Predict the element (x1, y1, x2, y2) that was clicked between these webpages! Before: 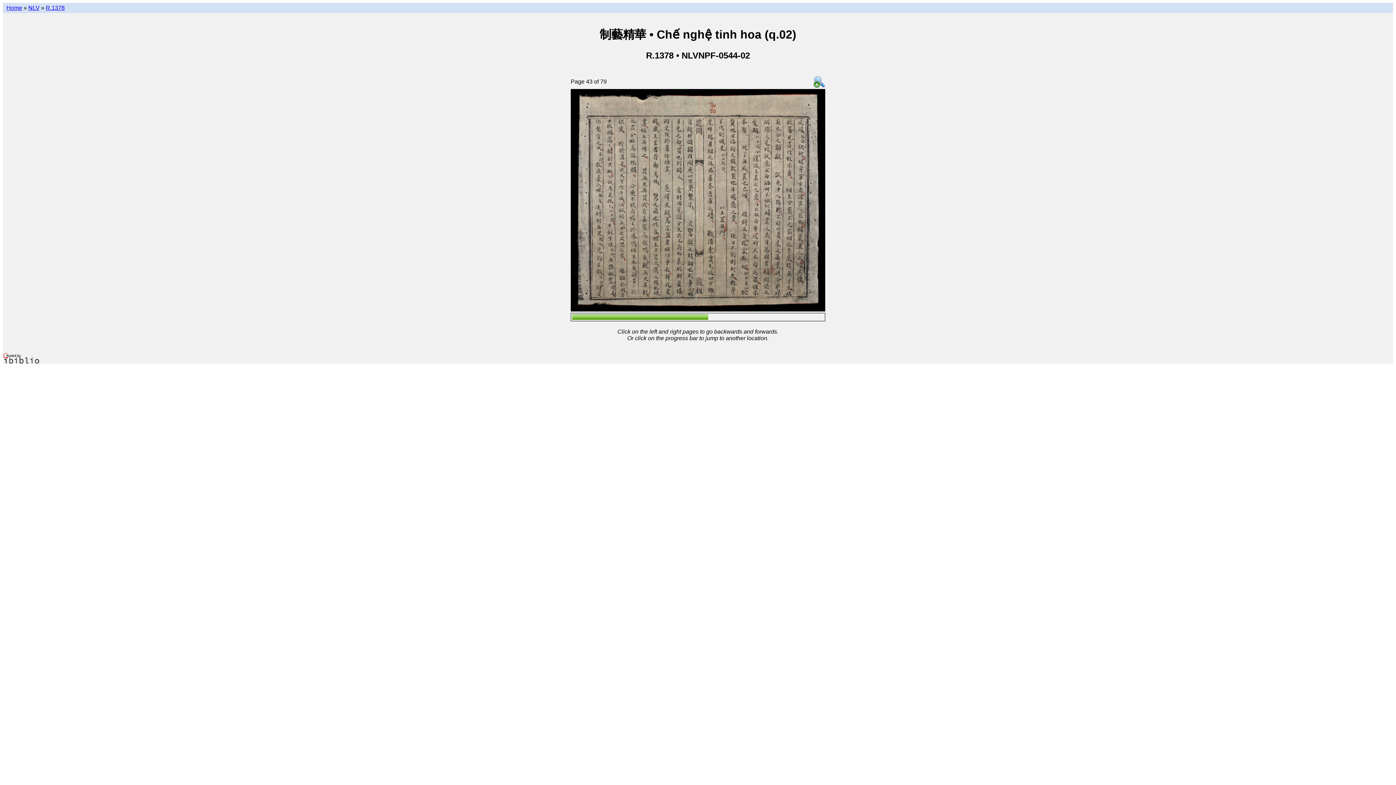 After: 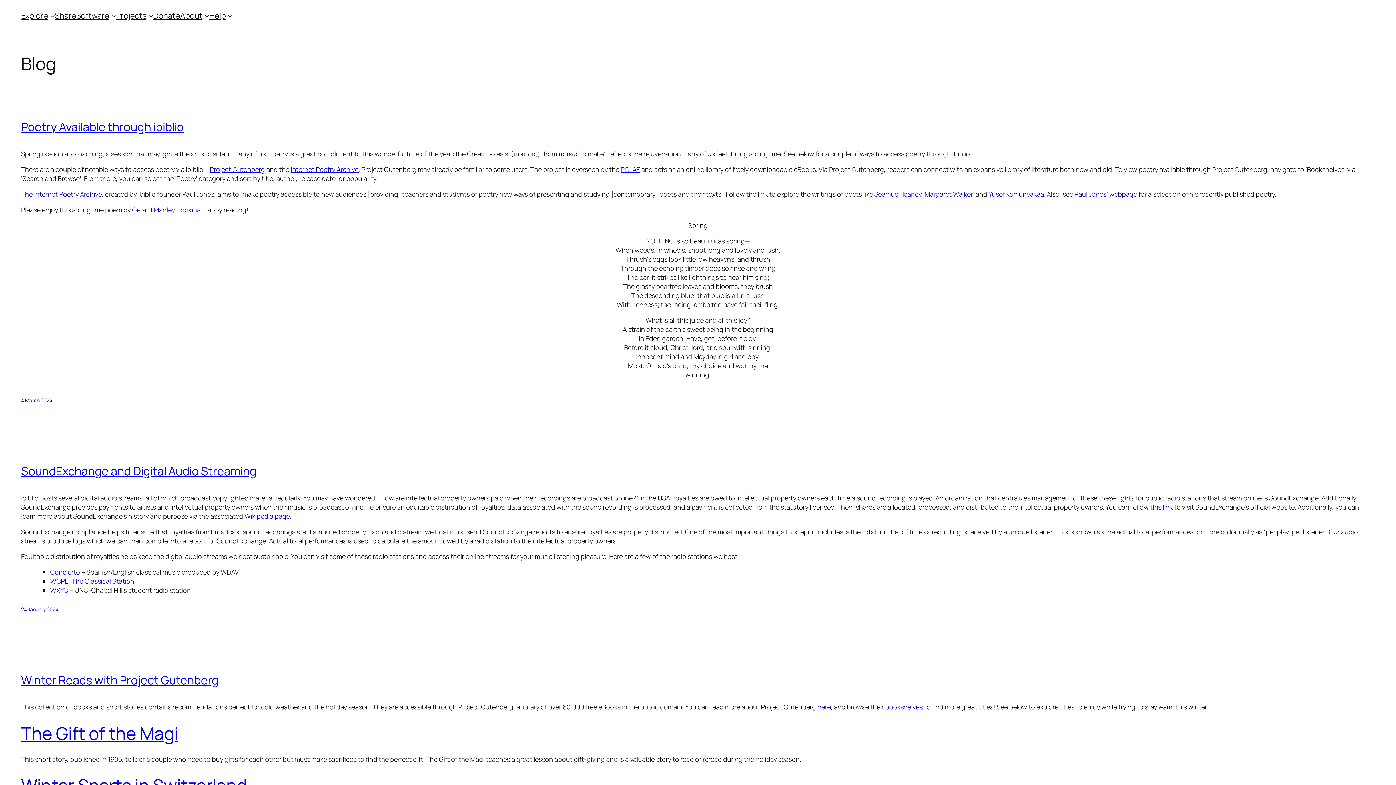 Action: bbox: (2, 359, 39, 365)